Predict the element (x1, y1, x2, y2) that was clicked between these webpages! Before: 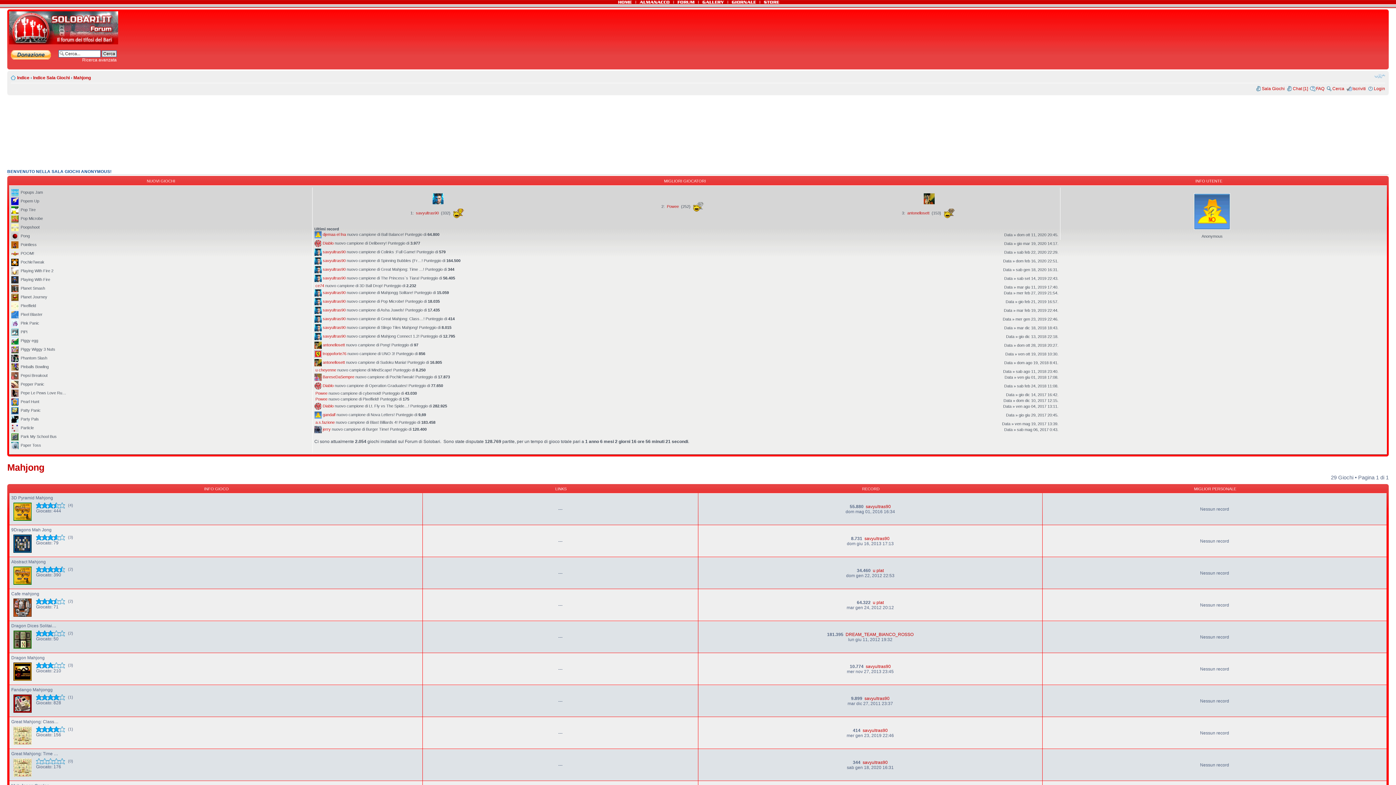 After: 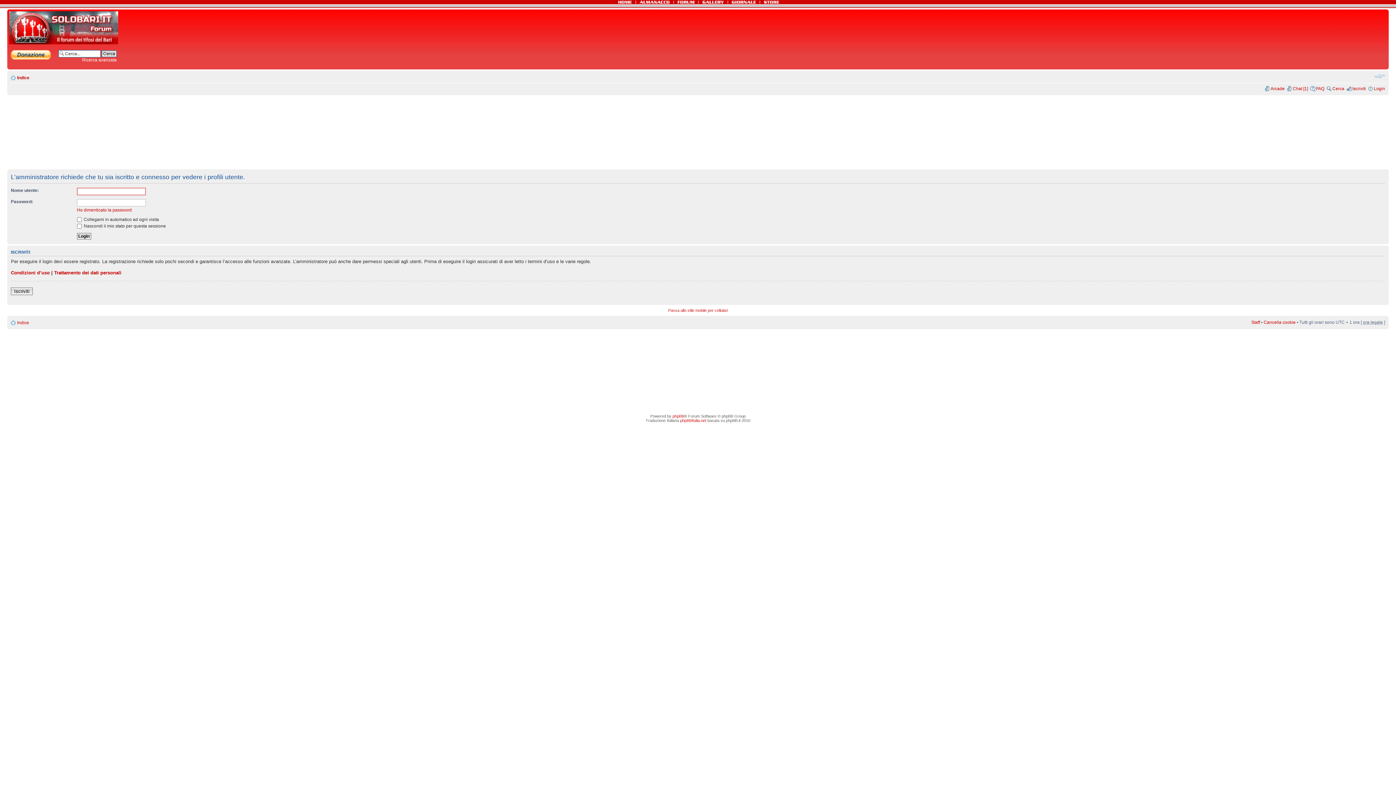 Action: label: BareseDaSempre bbox: (322, 374, 354, 379)